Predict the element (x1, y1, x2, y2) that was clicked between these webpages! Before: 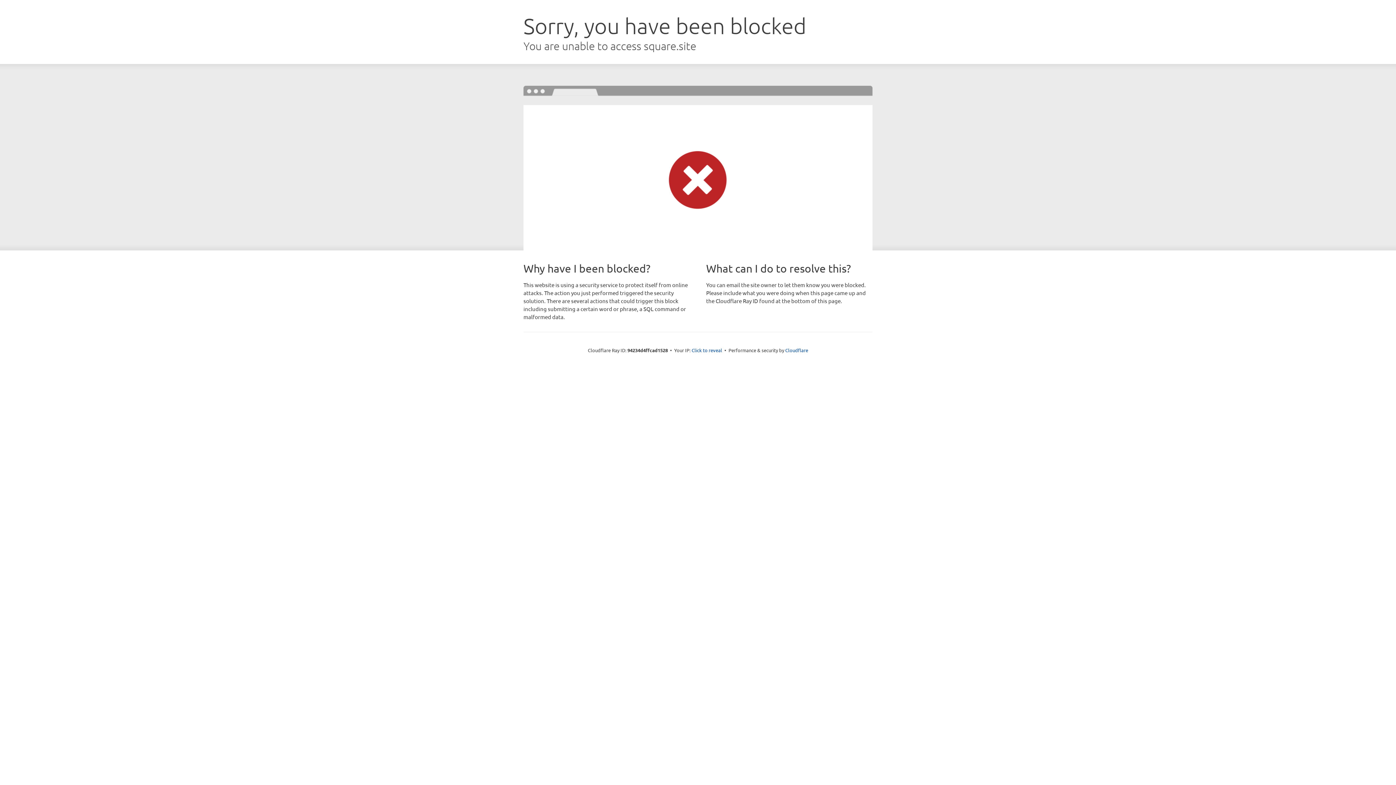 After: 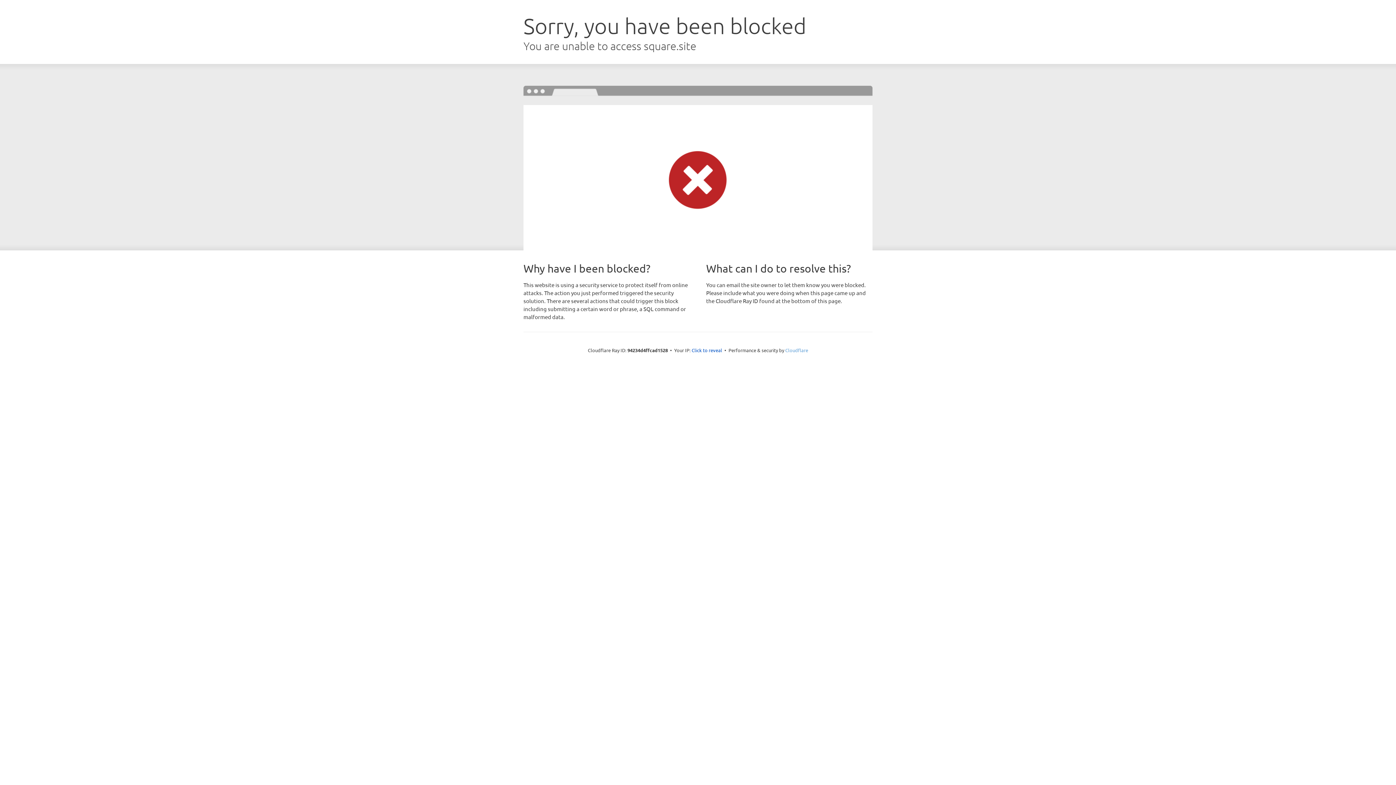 Action: label: Cloudflare bbox: (785, 347, 808, 353)